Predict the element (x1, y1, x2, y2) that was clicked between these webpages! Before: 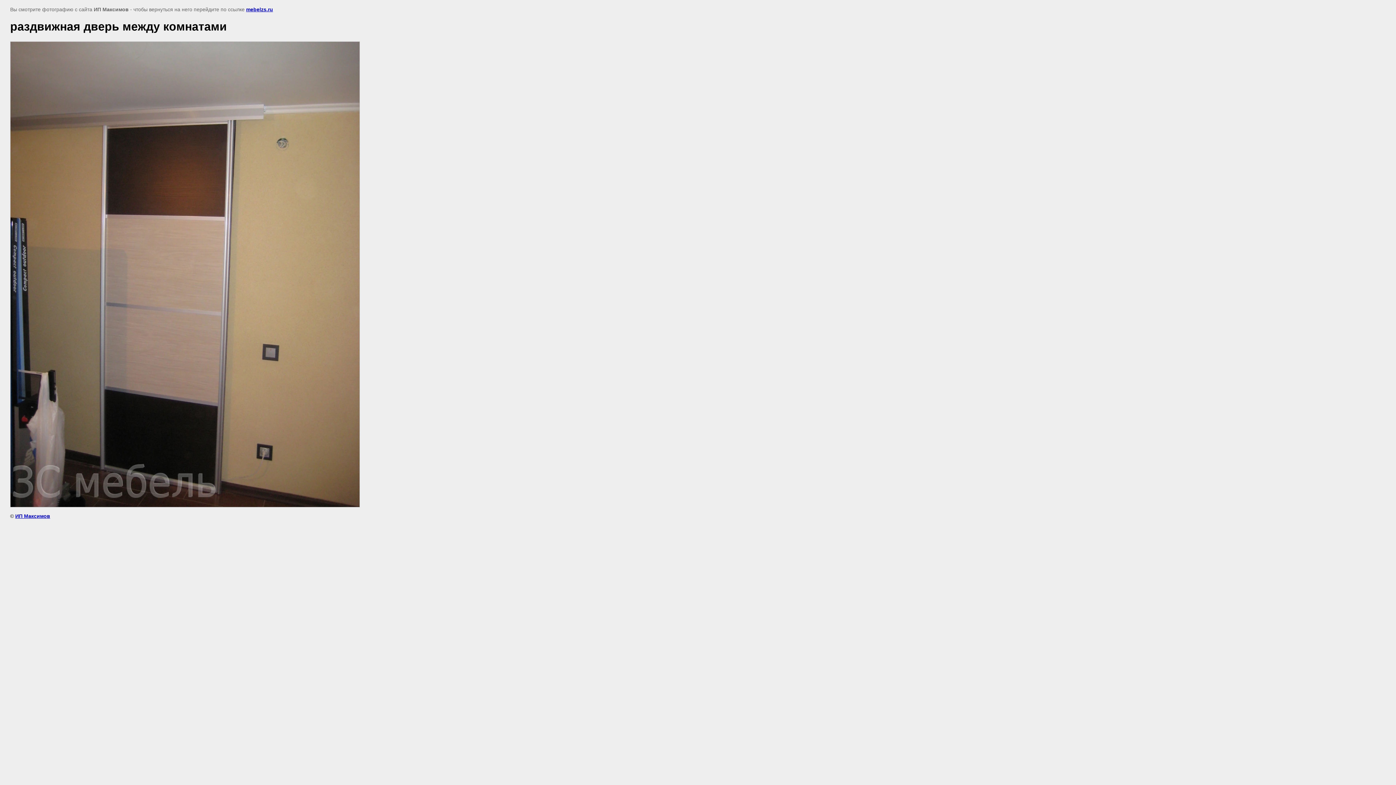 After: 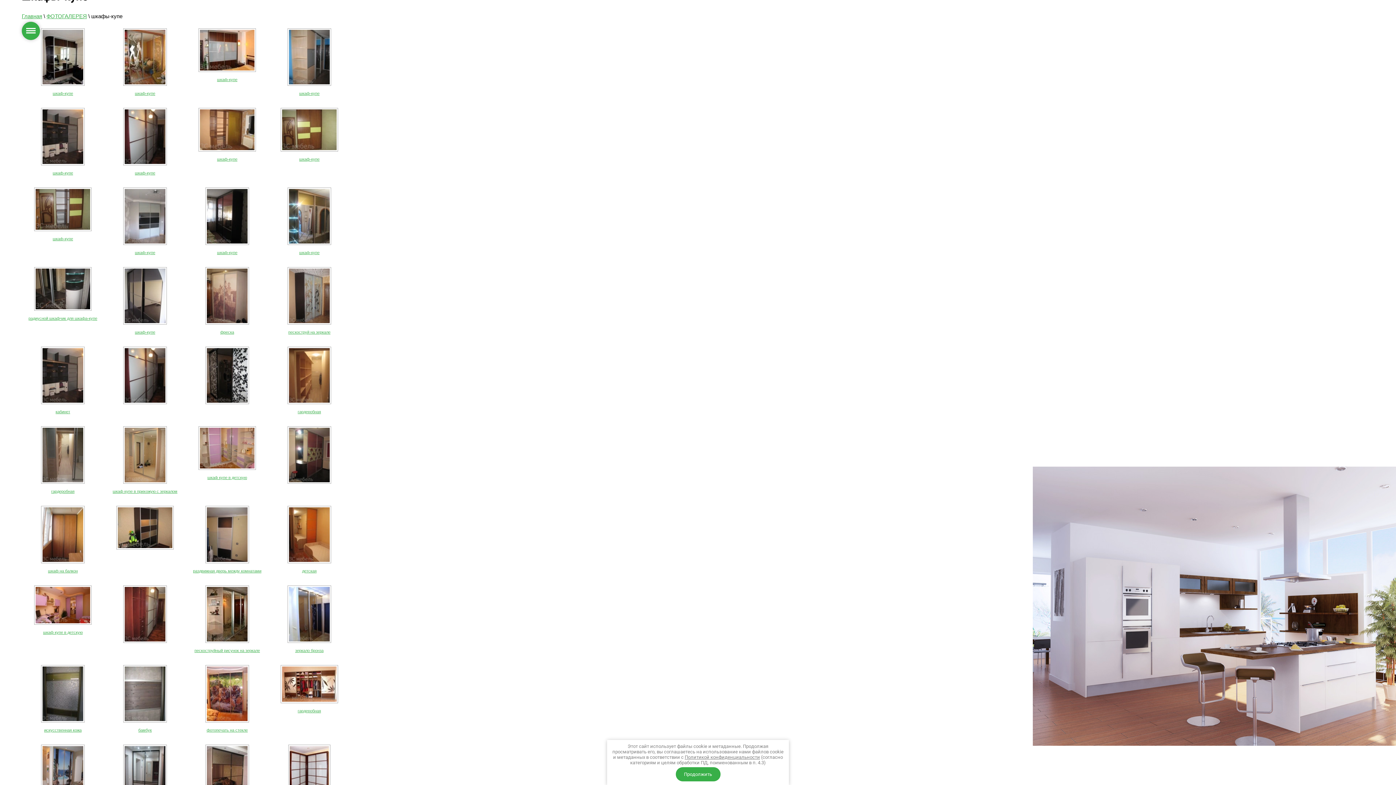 Action: bbox: (246, 6, 273, 12) label: mebelzs.ru